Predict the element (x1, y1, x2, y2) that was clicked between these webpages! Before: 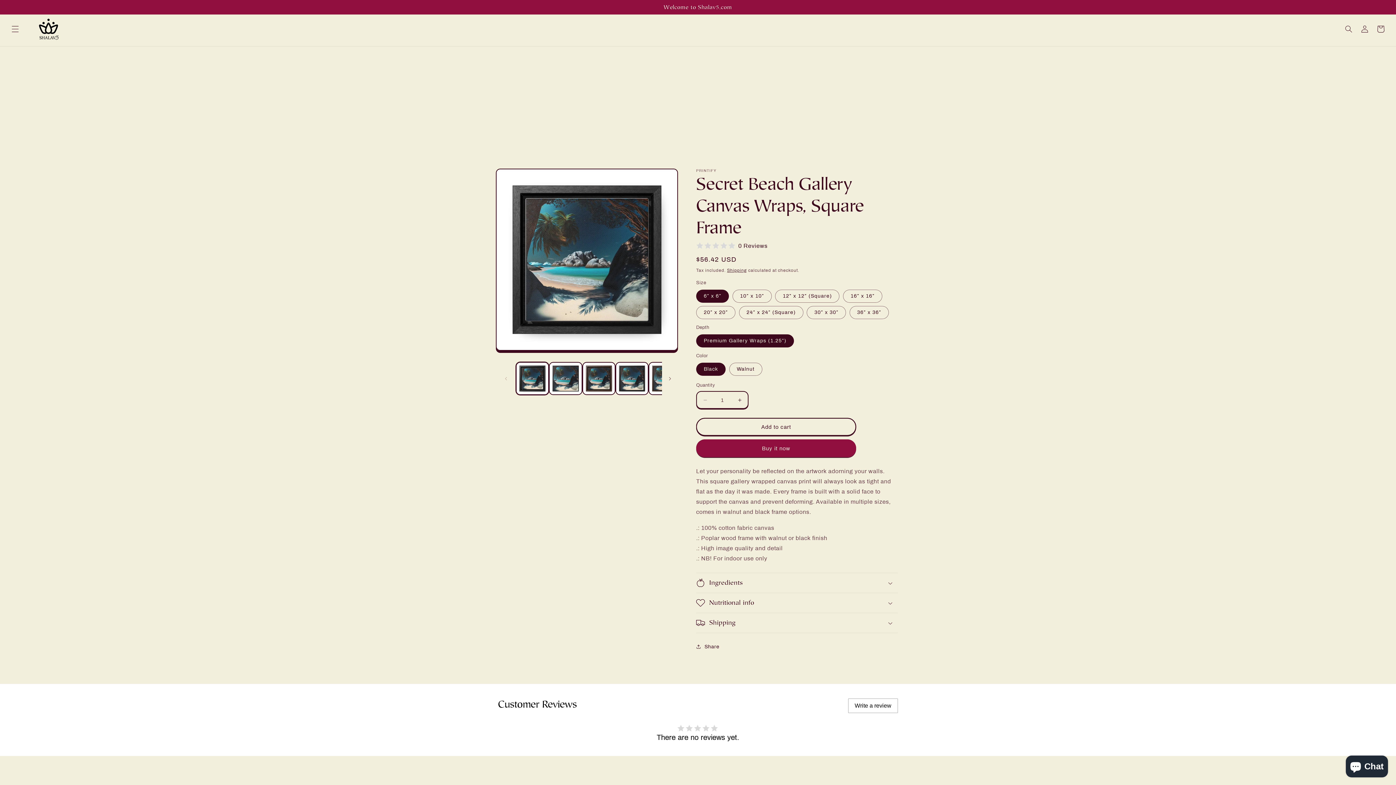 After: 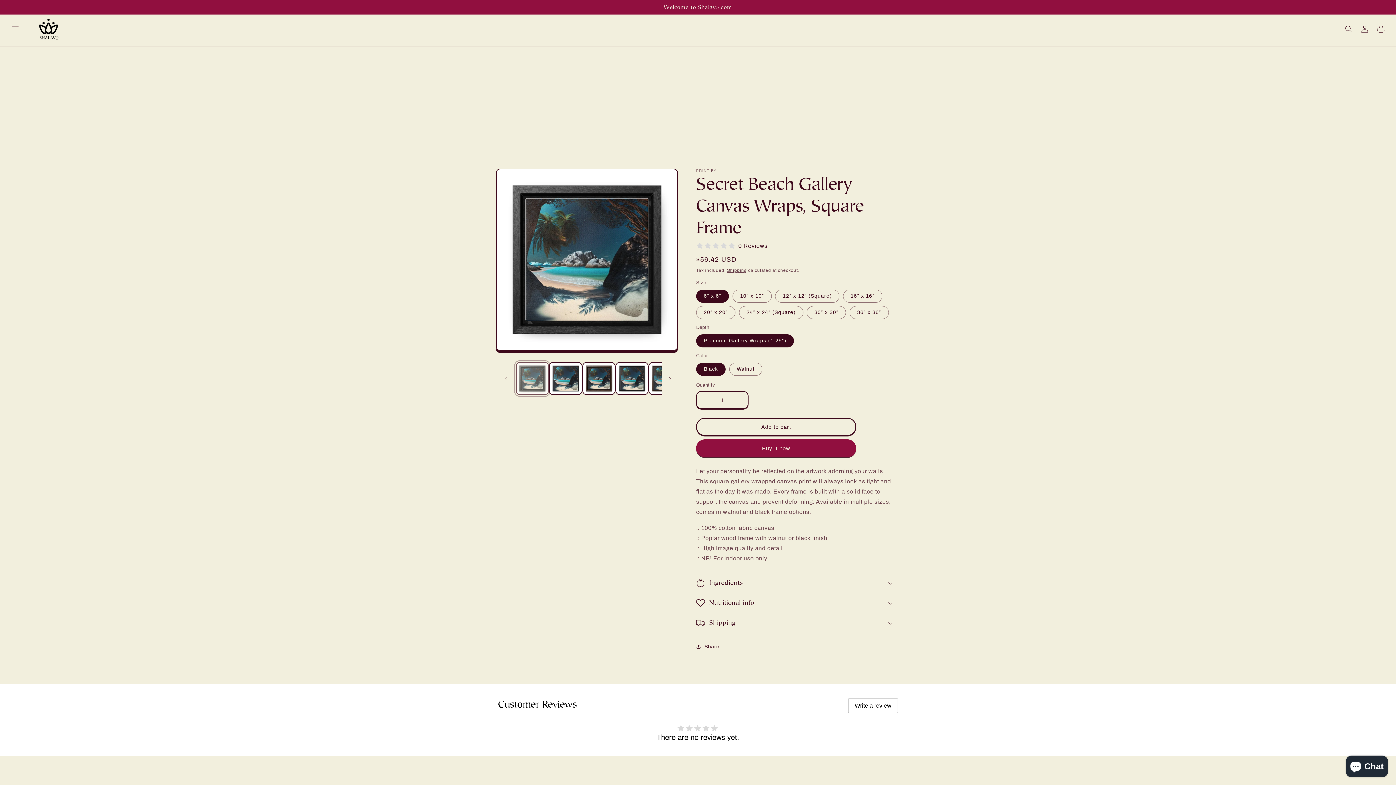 Action: label: Load image 1 in gallery view bbox: (516, 362, 549, 395)